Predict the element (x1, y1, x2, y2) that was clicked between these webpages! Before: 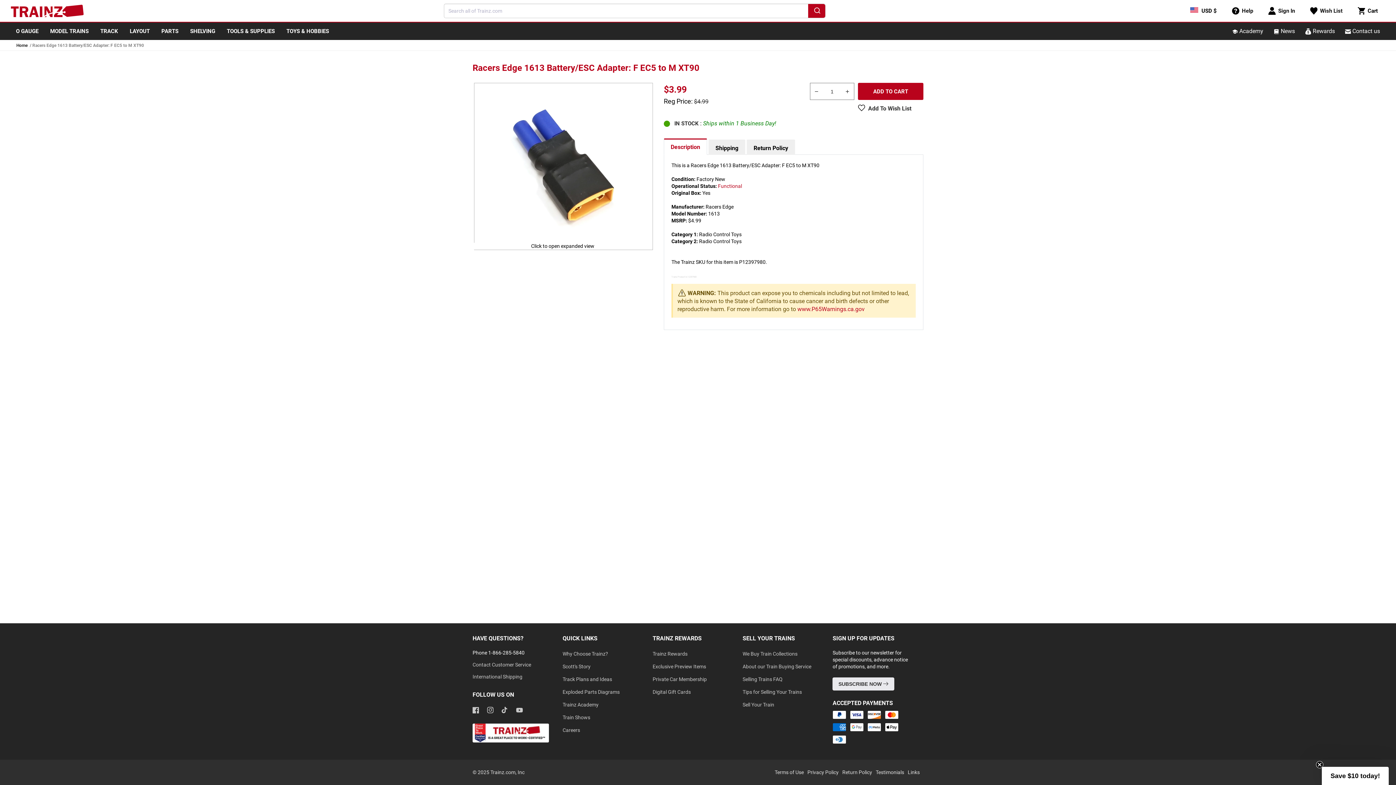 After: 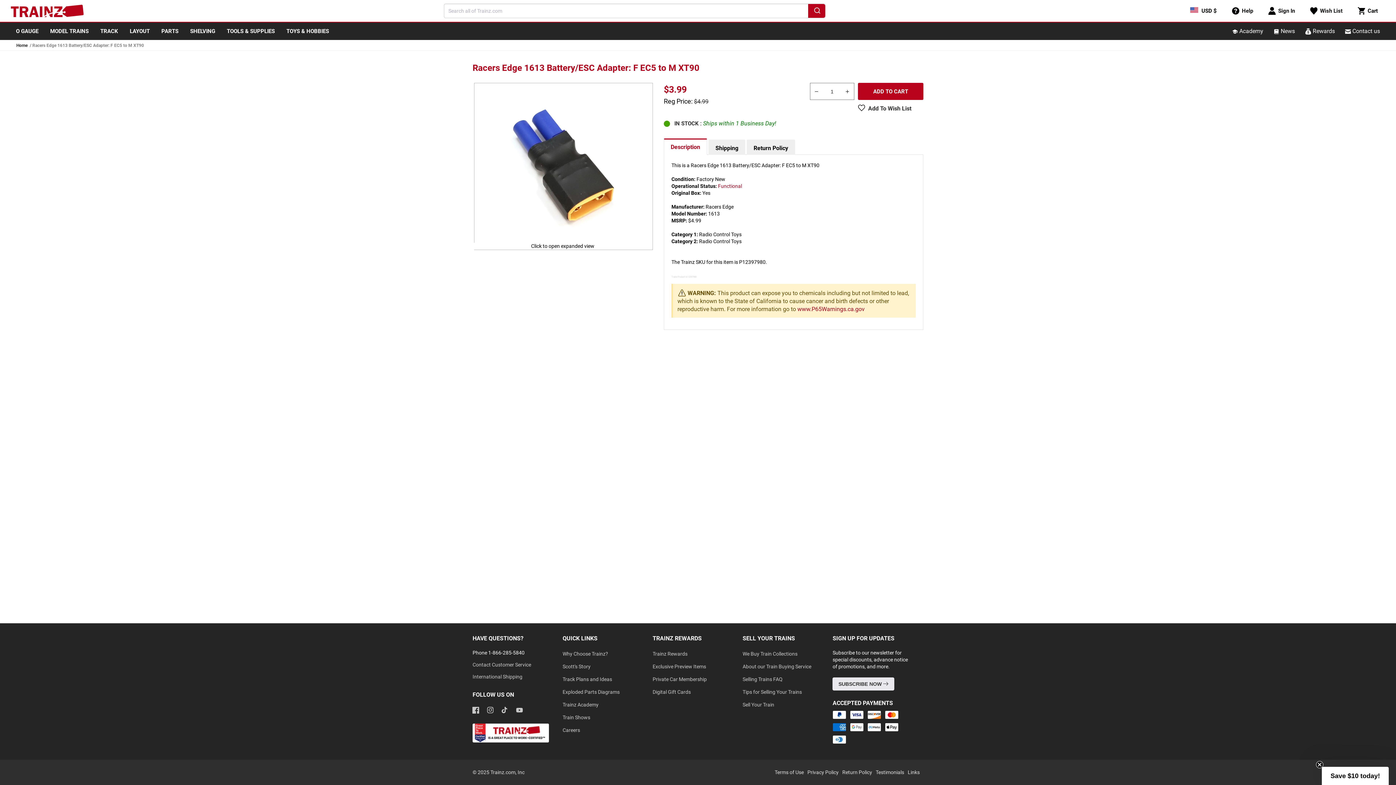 Action: label: Facebook bbox: (472, 702, 487, 720)